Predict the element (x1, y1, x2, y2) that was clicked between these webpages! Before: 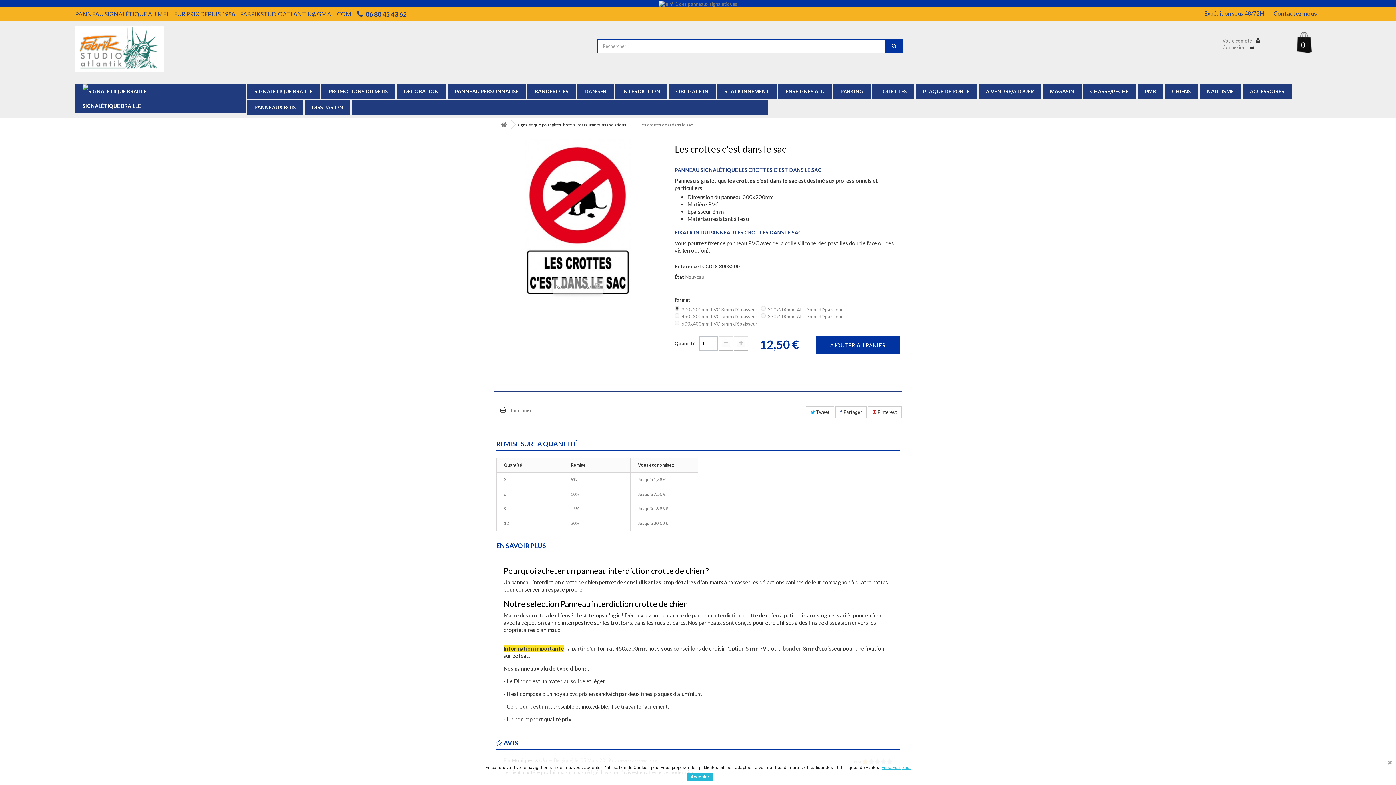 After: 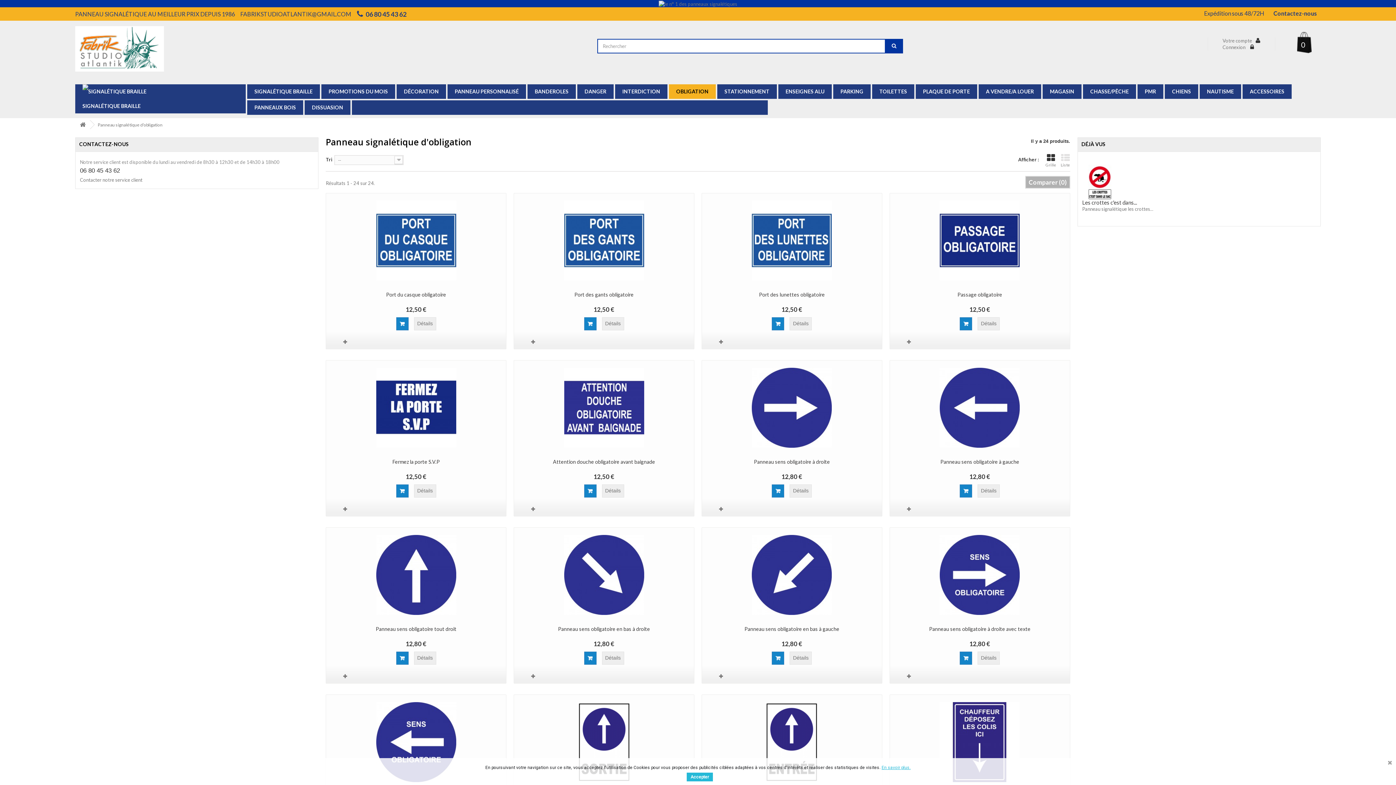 Action: bbox: (669, 84, 717, 100) label: OBLIGATION